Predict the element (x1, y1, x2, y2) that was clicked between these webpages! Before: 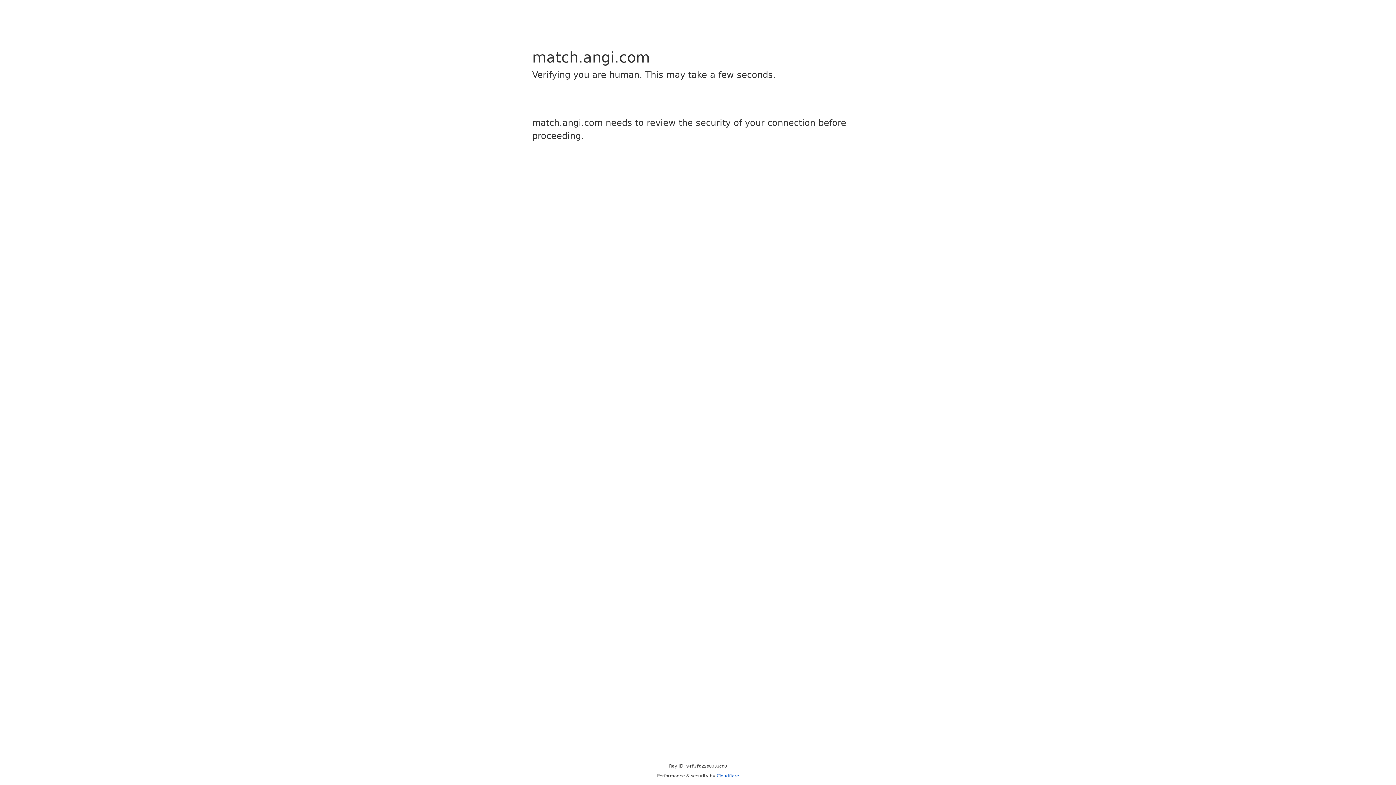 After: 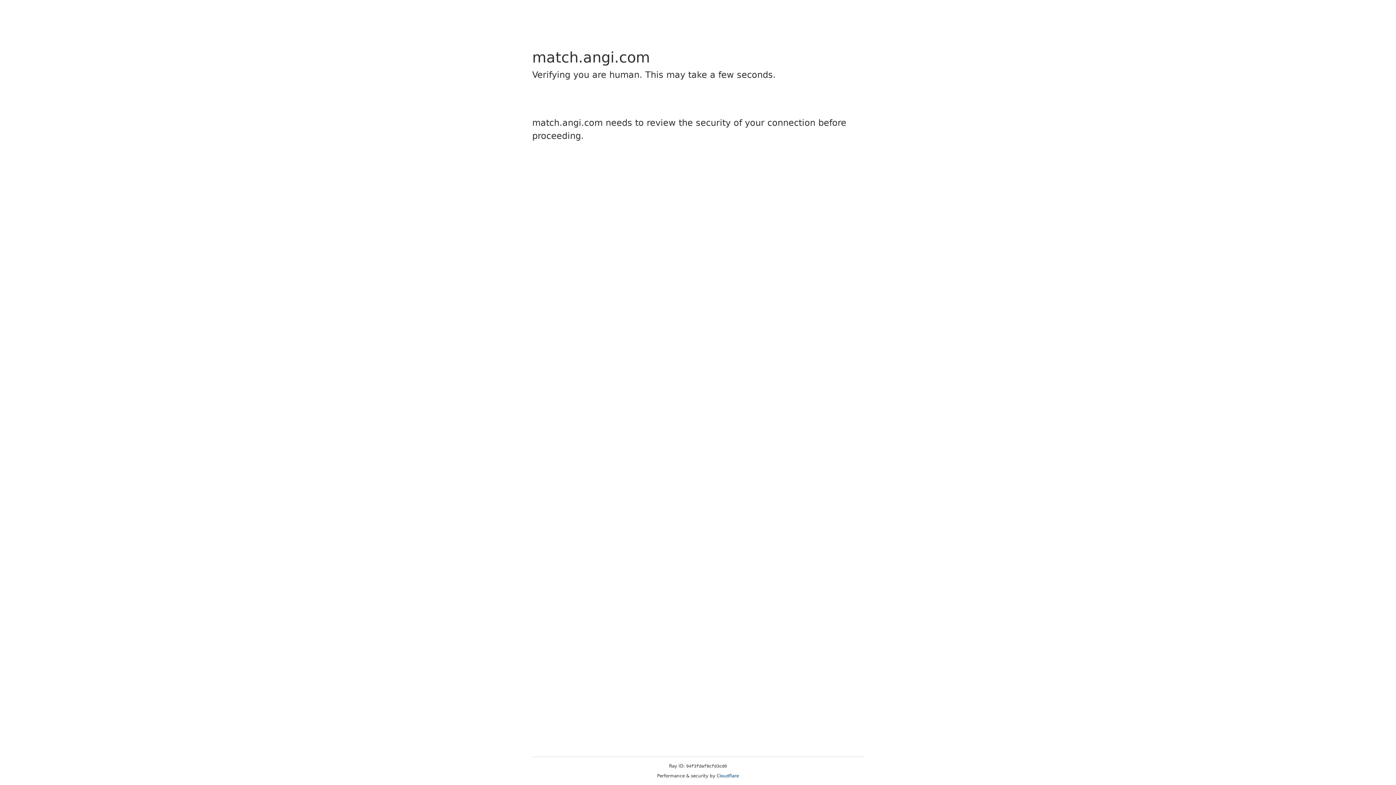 Action: bbox: (716, 773, 739, 778) label: Cloudflare